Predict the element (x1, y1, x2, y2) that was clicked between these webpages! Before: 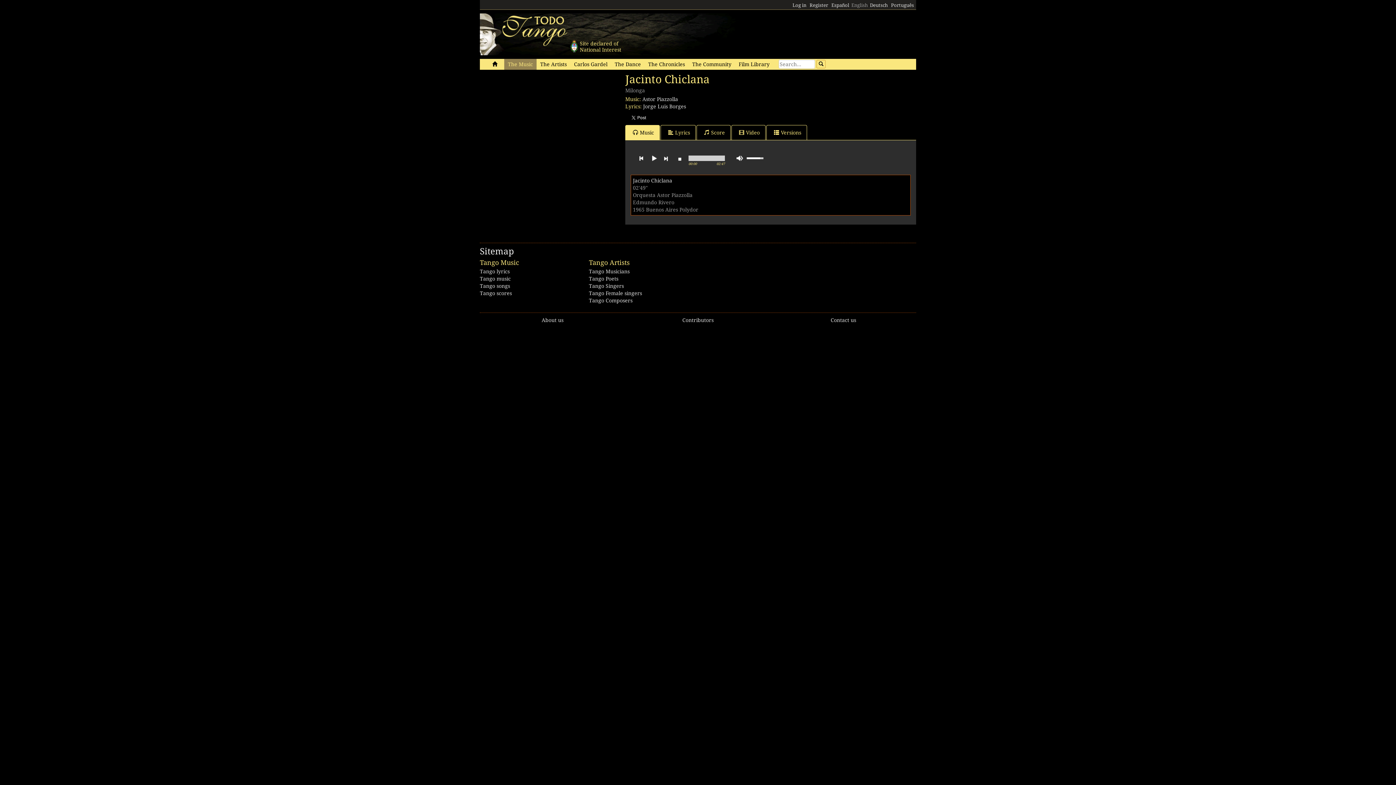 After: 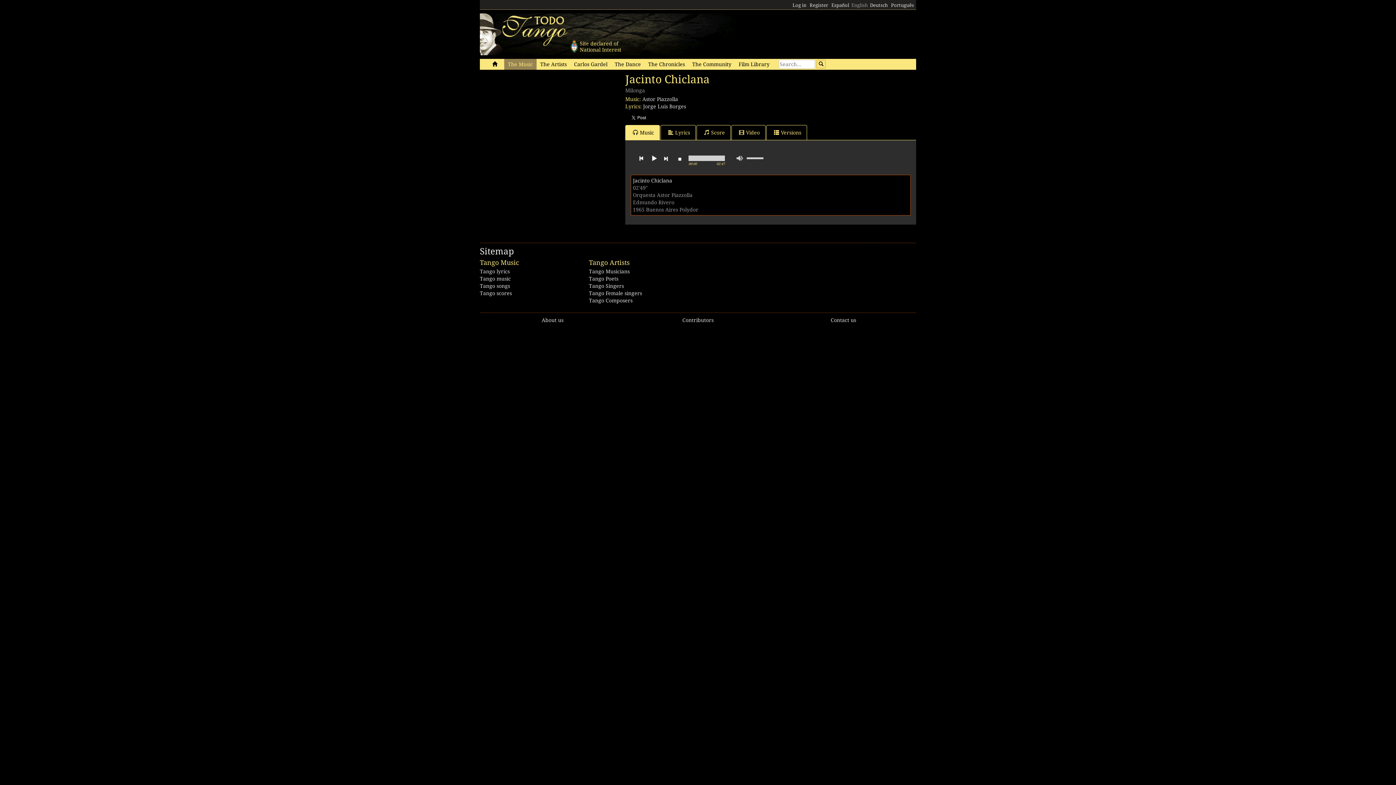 Action: label: mute bbox: (736, 155, 743, 161)